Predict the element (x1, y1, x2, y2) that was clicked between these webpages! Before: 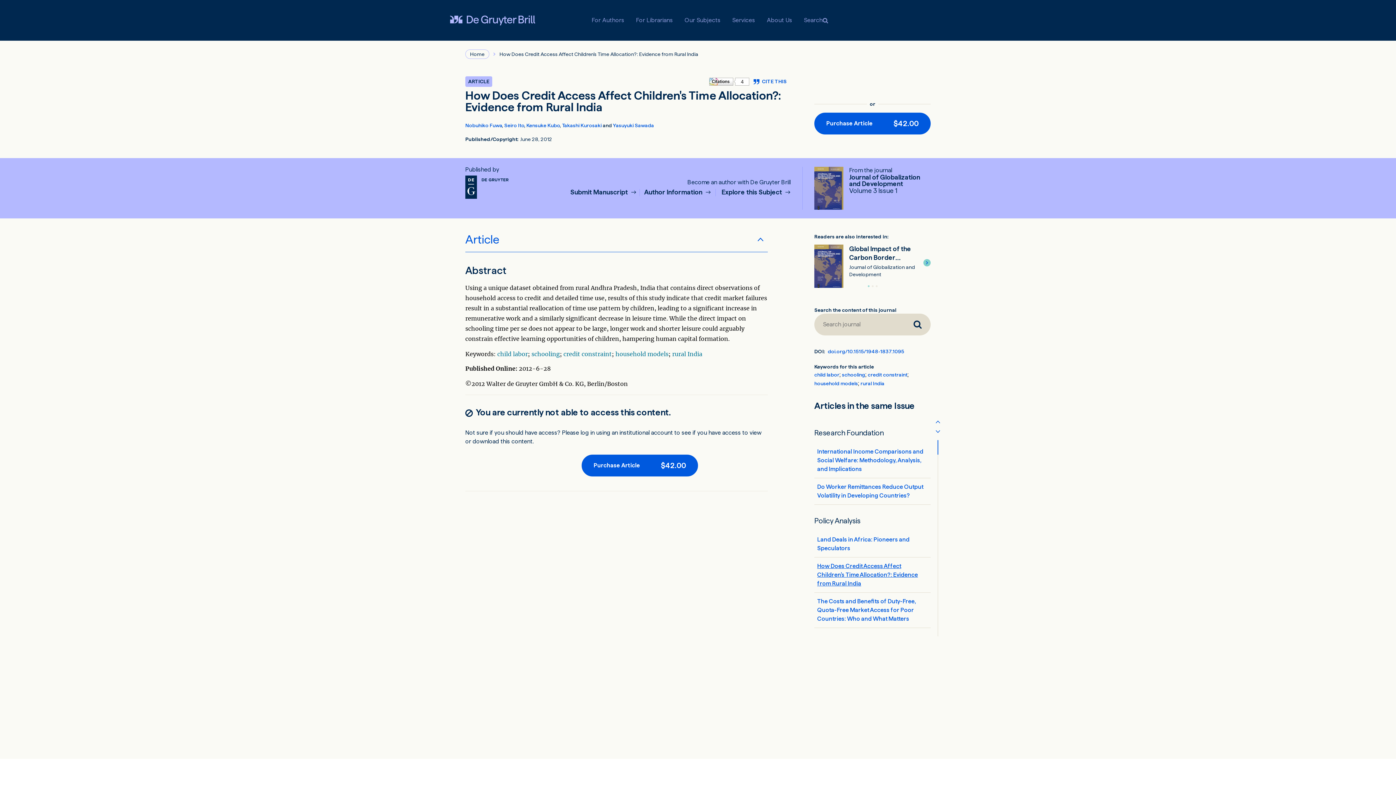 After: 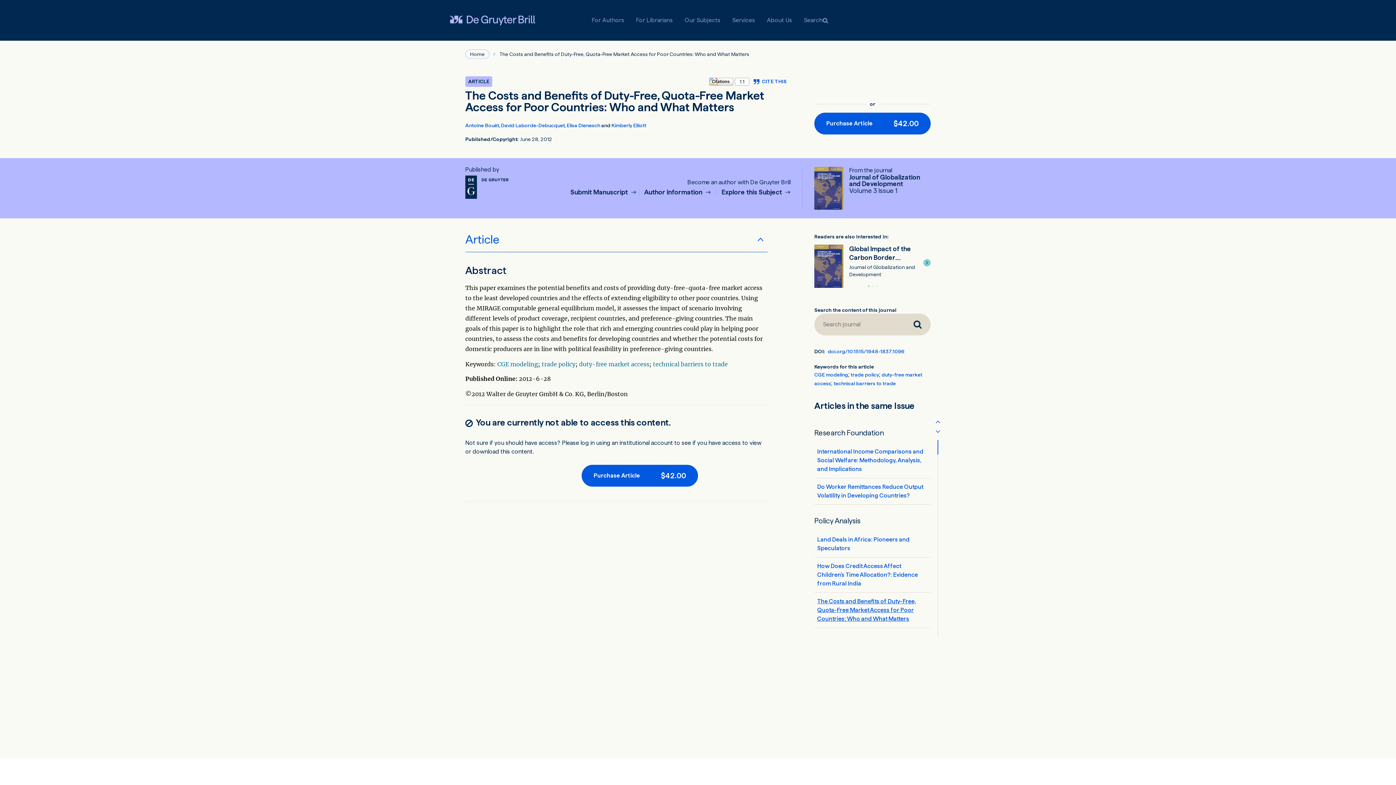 Action: bbox: (817, 597, 928, 623) label: The Costs and Benefits of Duty-Free, Quota-Free Market Access for Poor Countries: Who and What Matters